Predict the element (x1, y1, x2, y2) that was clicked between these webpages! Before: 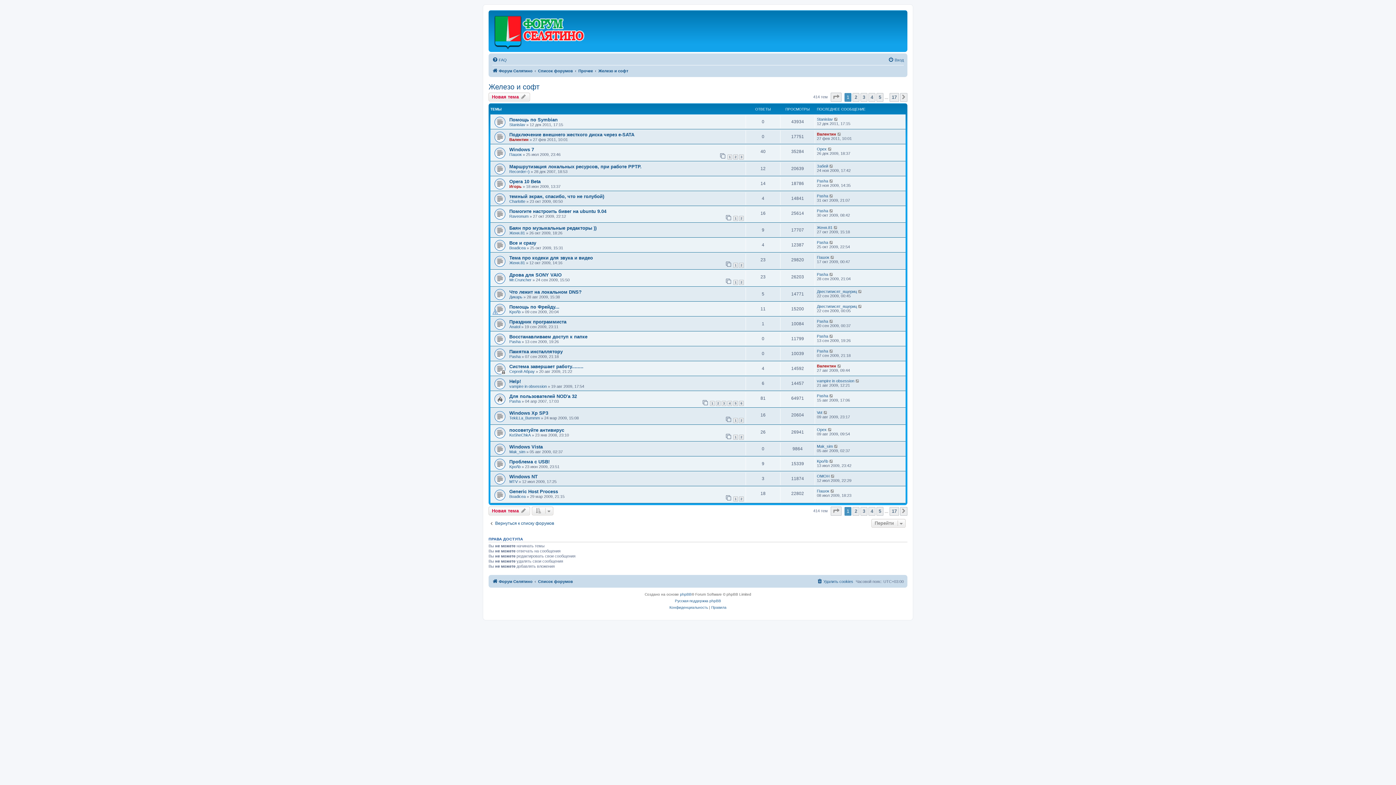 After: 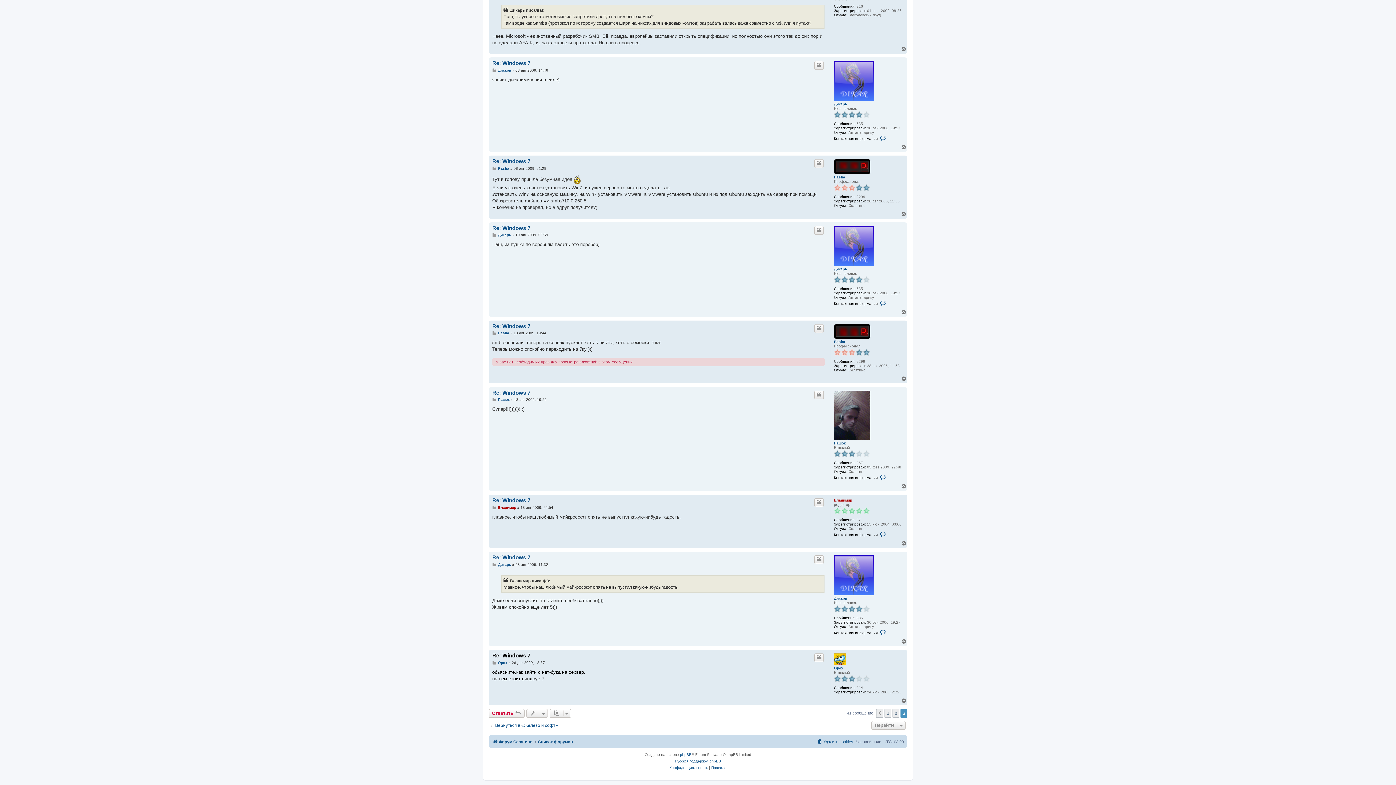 Action: bbox: (828, 146, 832, 151)